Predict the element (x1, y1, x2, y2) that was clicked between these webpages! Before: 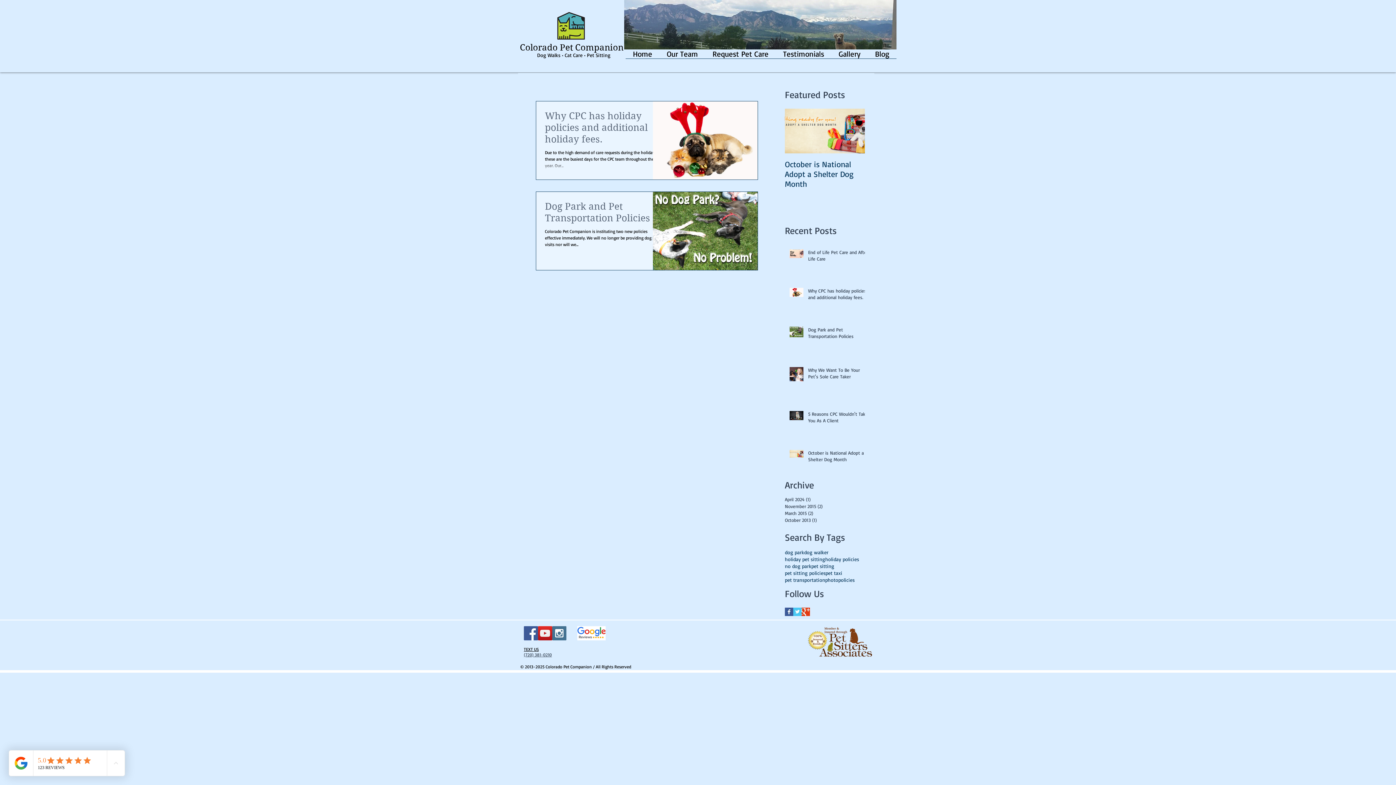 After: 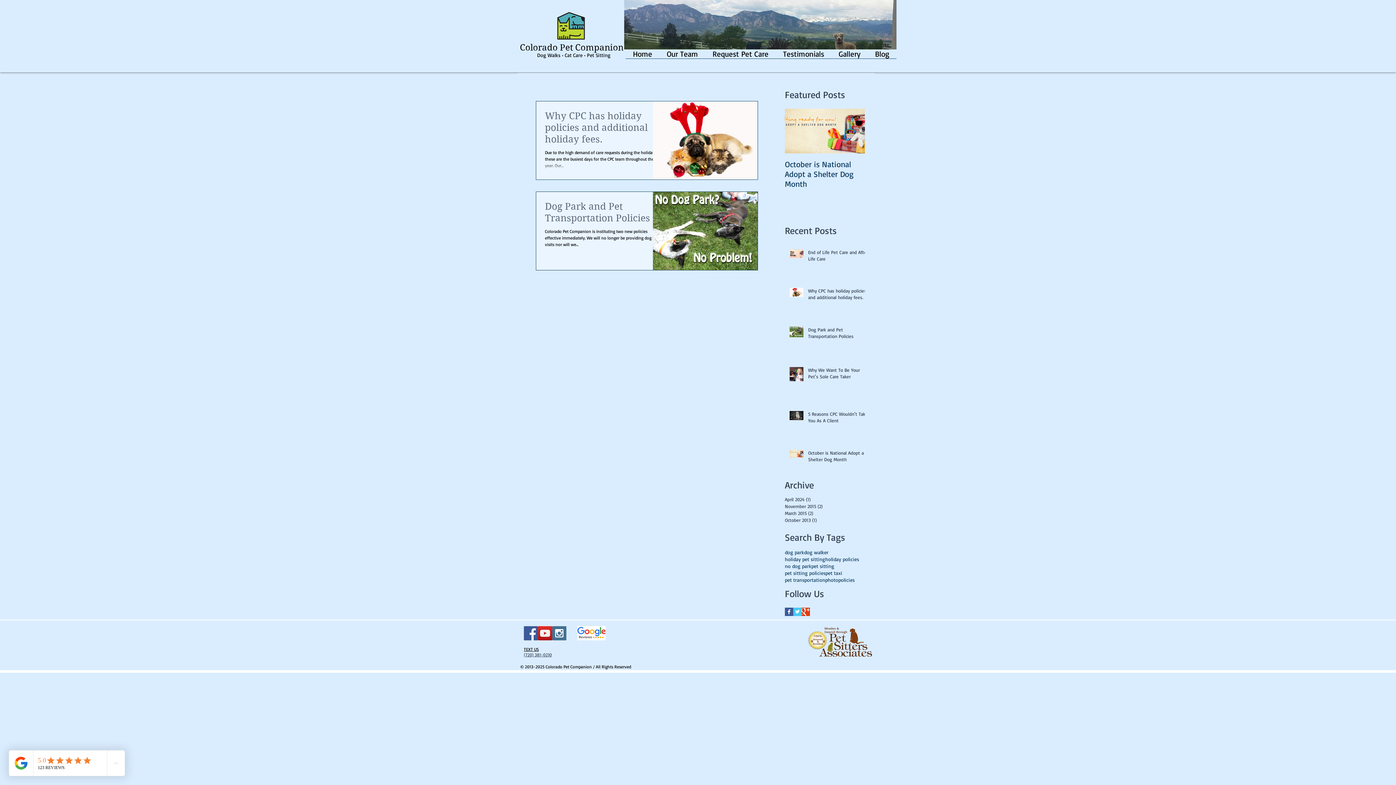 Action: label: YouTube Social  Icon bbox: (538, 626, 552, 640)